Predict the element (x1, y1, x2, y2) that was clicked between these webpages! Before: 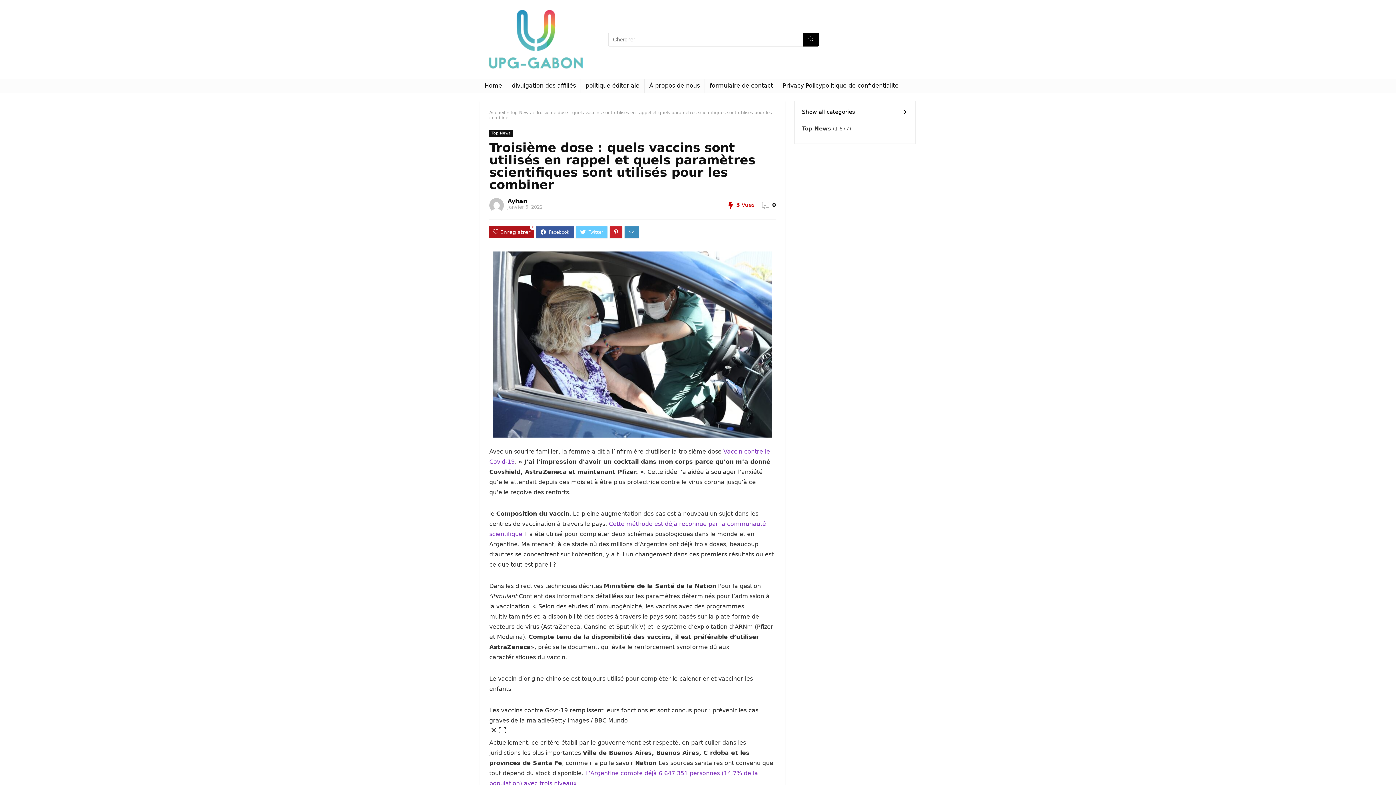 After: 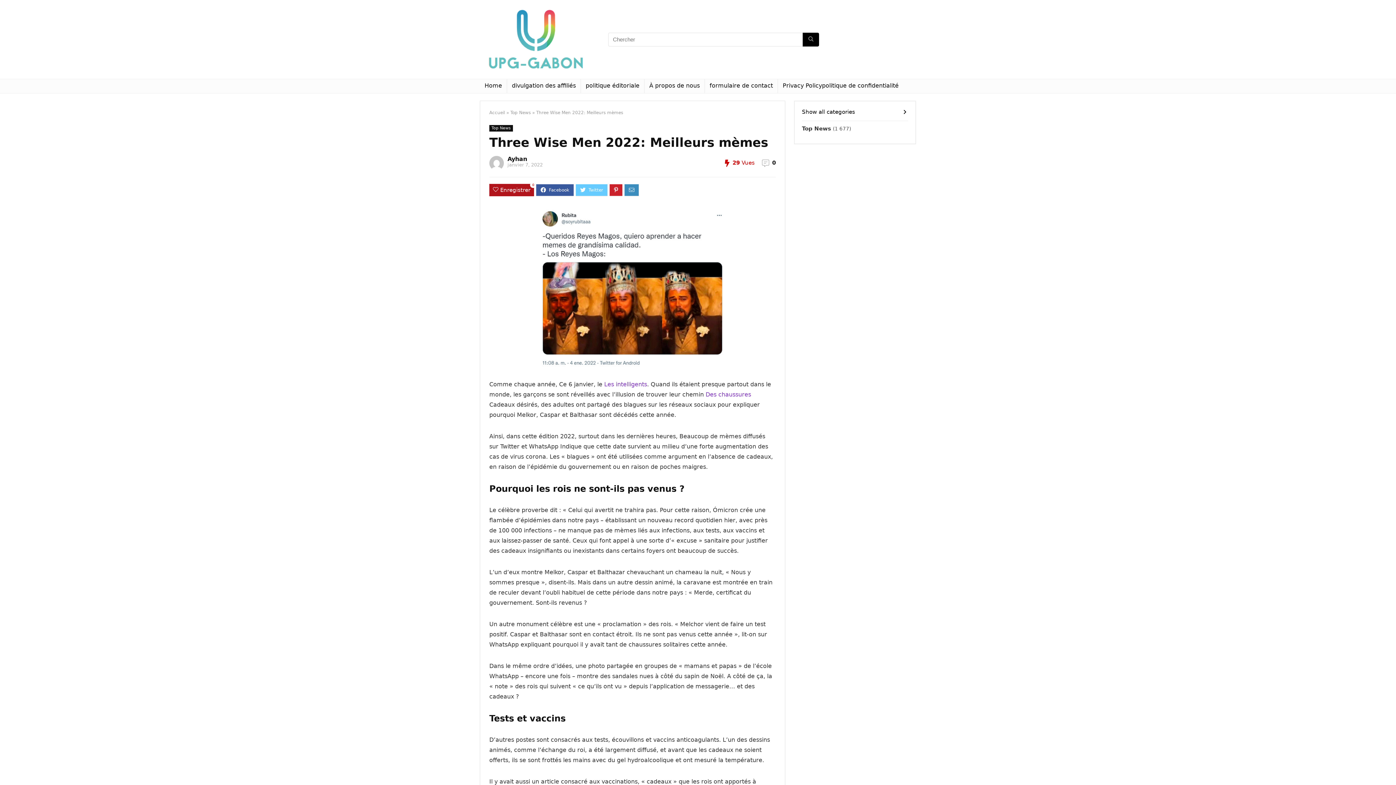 Action: bbox: (1381, 749, 1396, 785) label: SUIVANT
Three Wise Men 2022: Meilleurs mèmes